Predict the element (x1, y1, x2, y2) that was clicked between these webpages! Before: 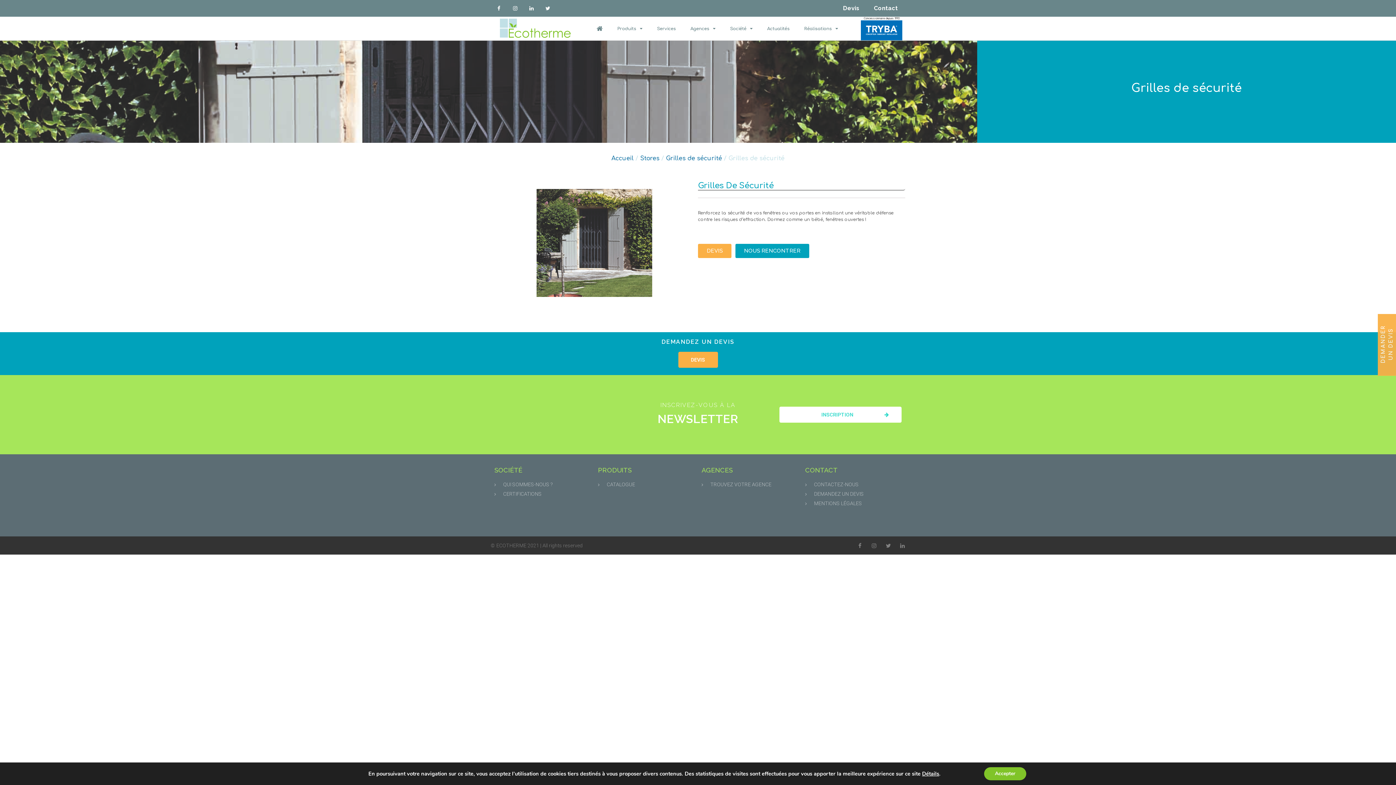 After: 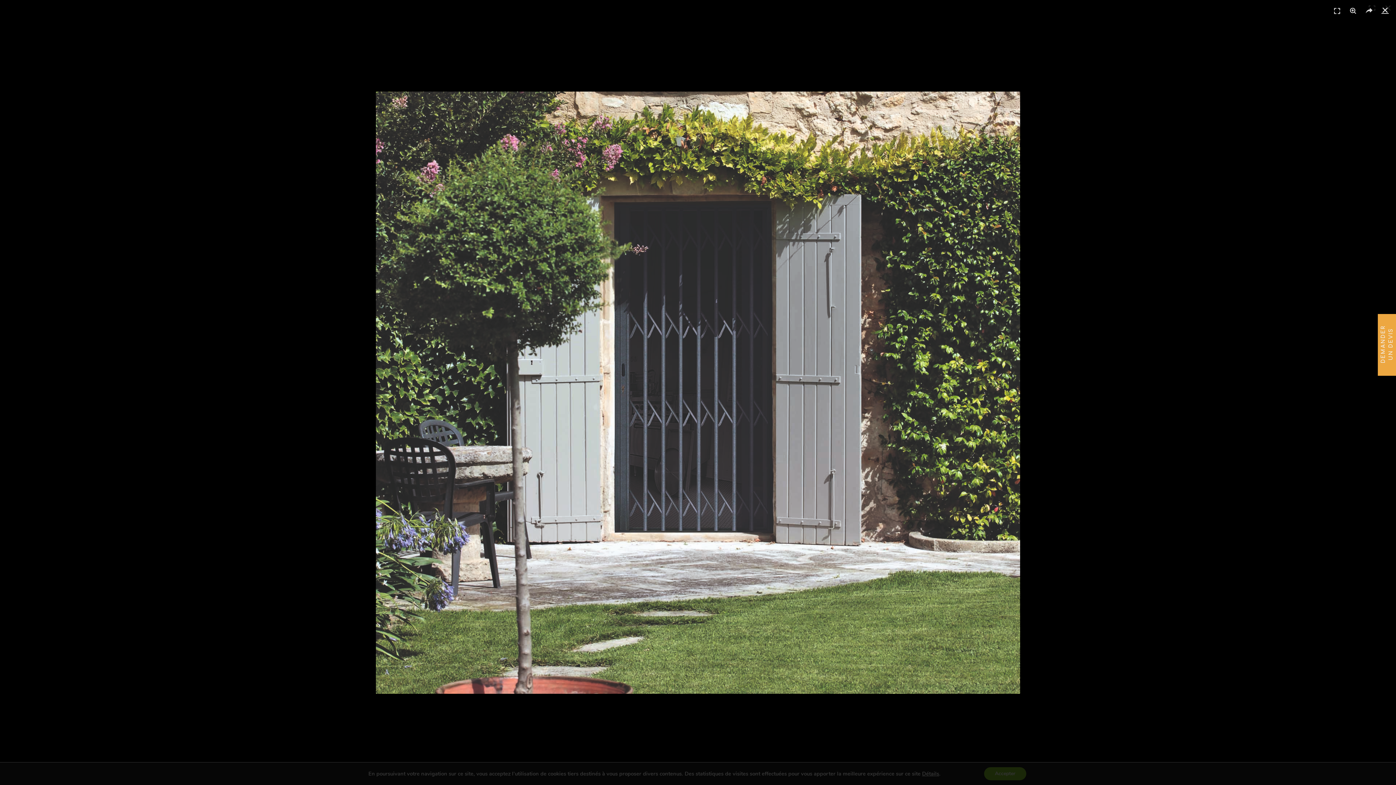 Action: bbox: (536, 292, 652, 298)